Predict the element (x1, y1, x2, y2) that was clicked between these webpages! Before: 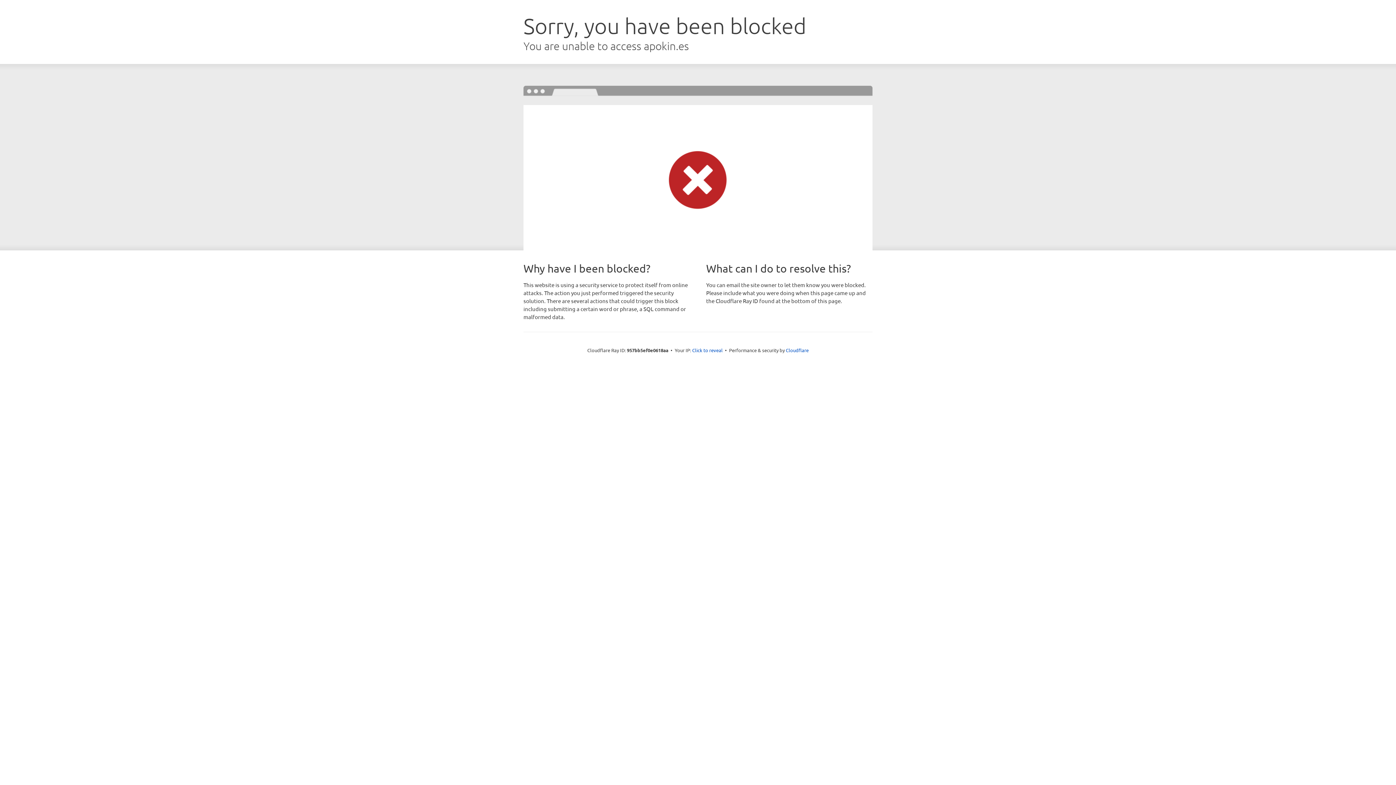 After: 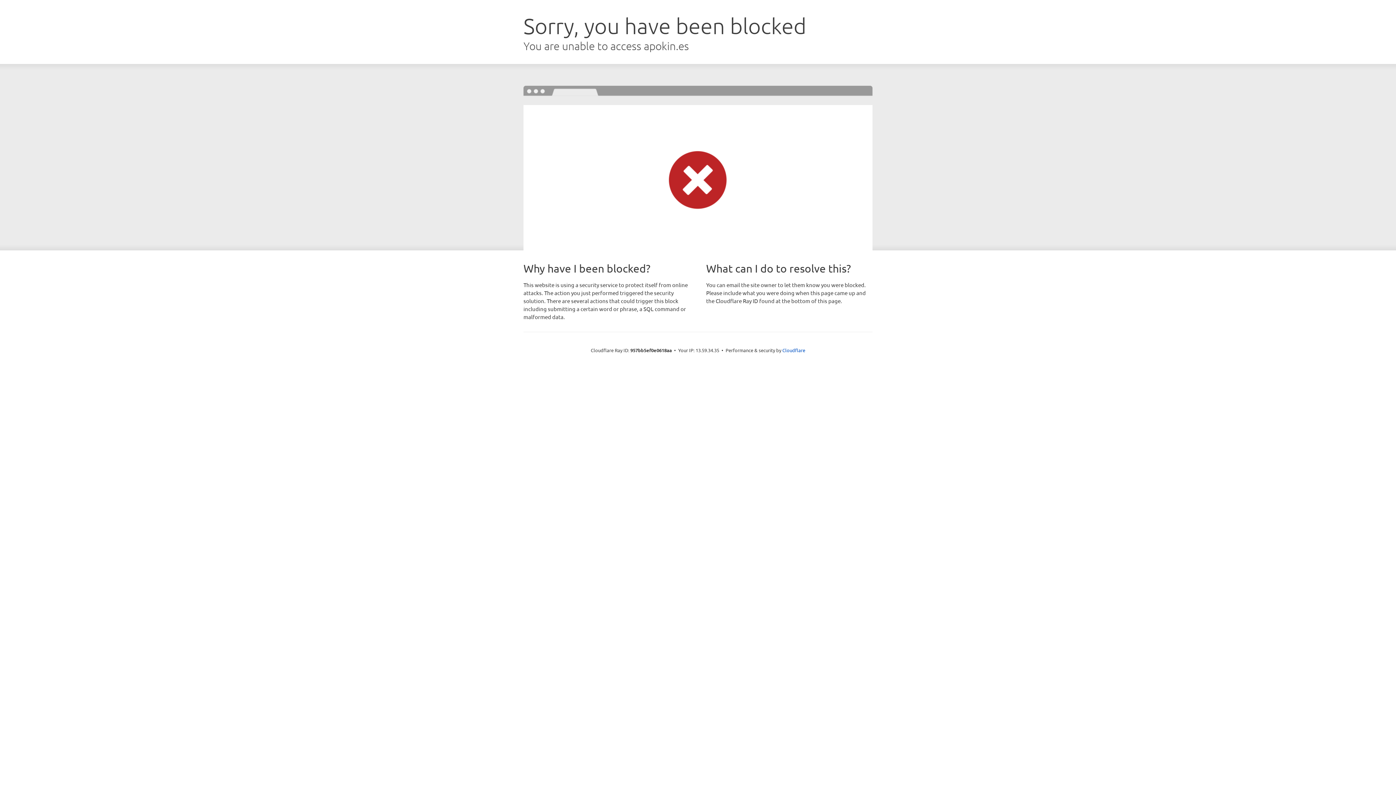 Action: label: Click to reveal bbox: (692, 346, 722, 353)